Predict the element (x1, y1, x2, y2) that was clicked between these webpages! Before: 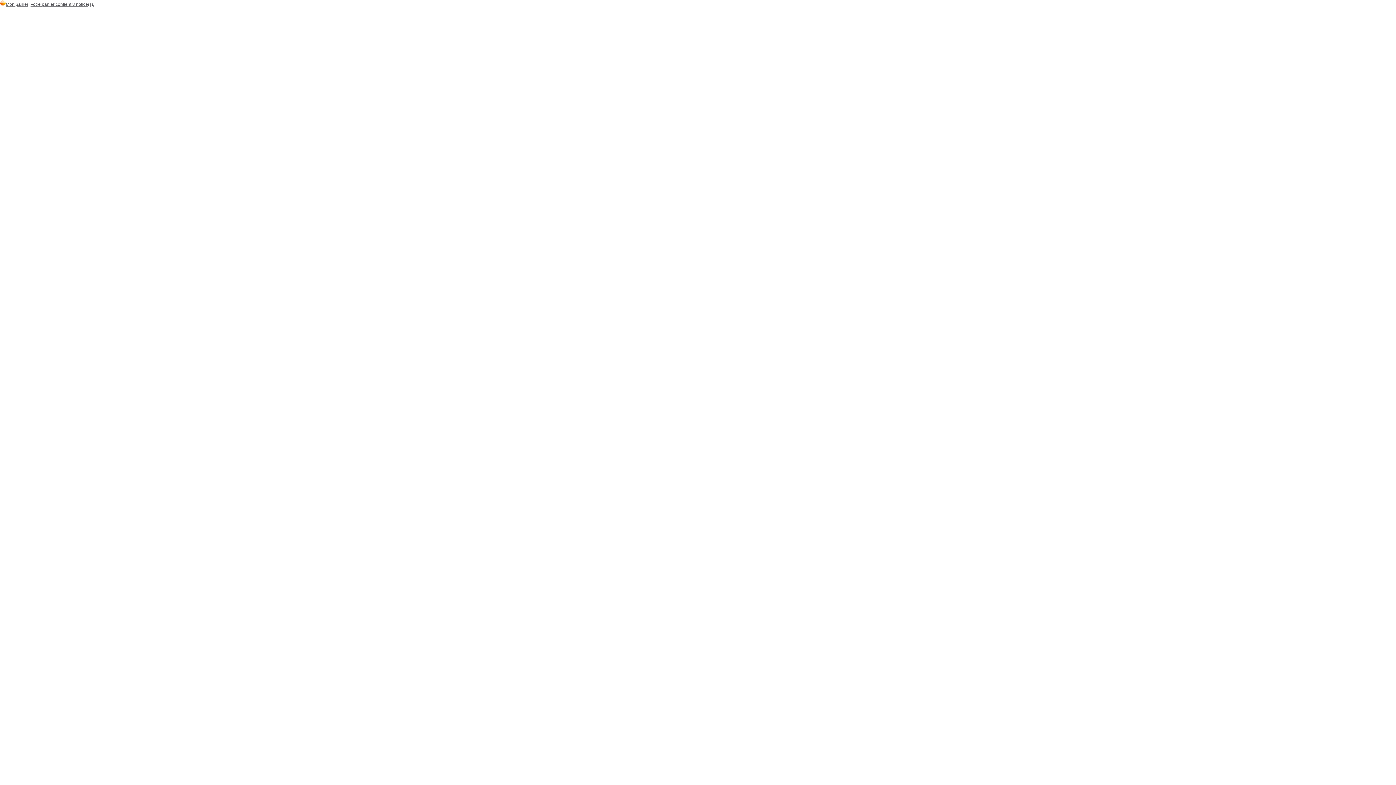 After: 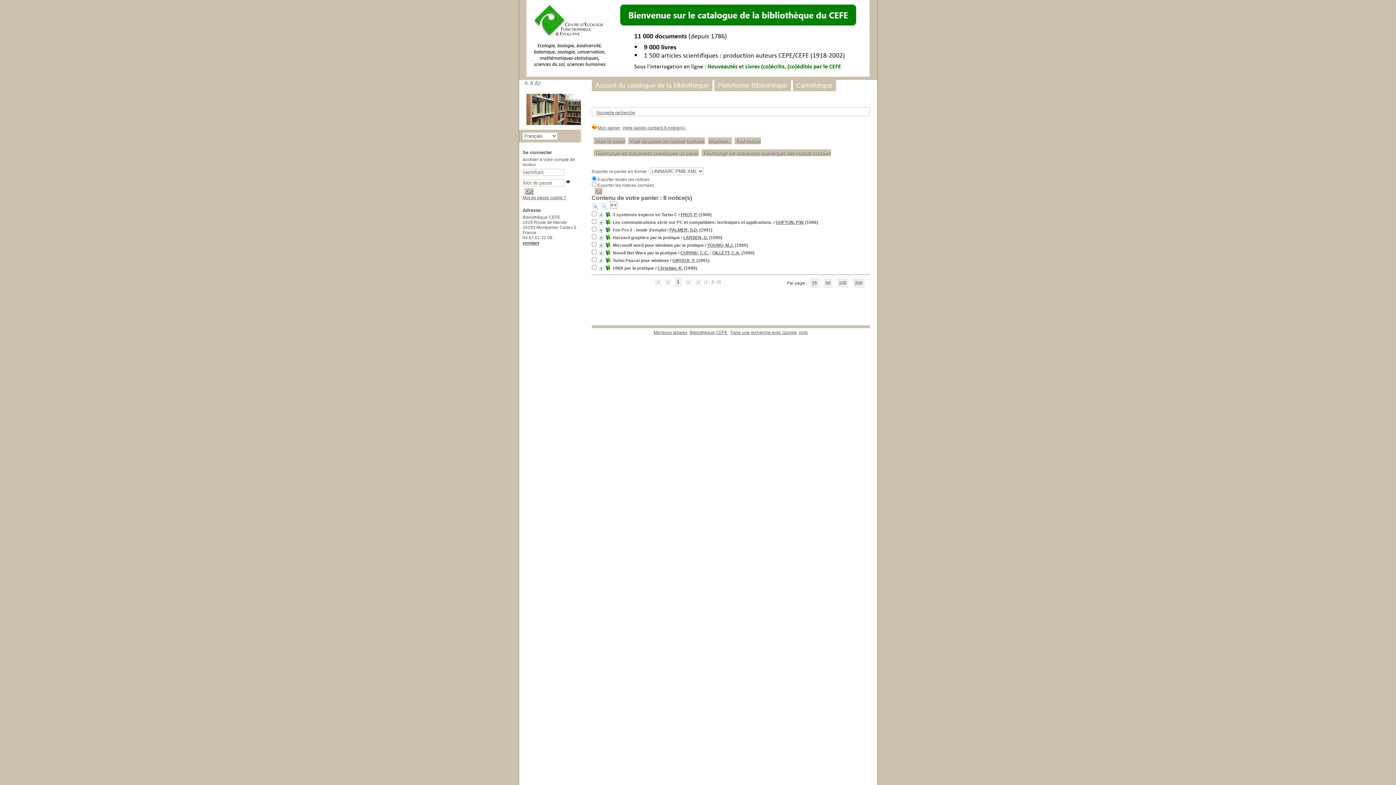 Action: label: Votre panier contient 8 notice(s). bbox: (30, 1, 94, 6)